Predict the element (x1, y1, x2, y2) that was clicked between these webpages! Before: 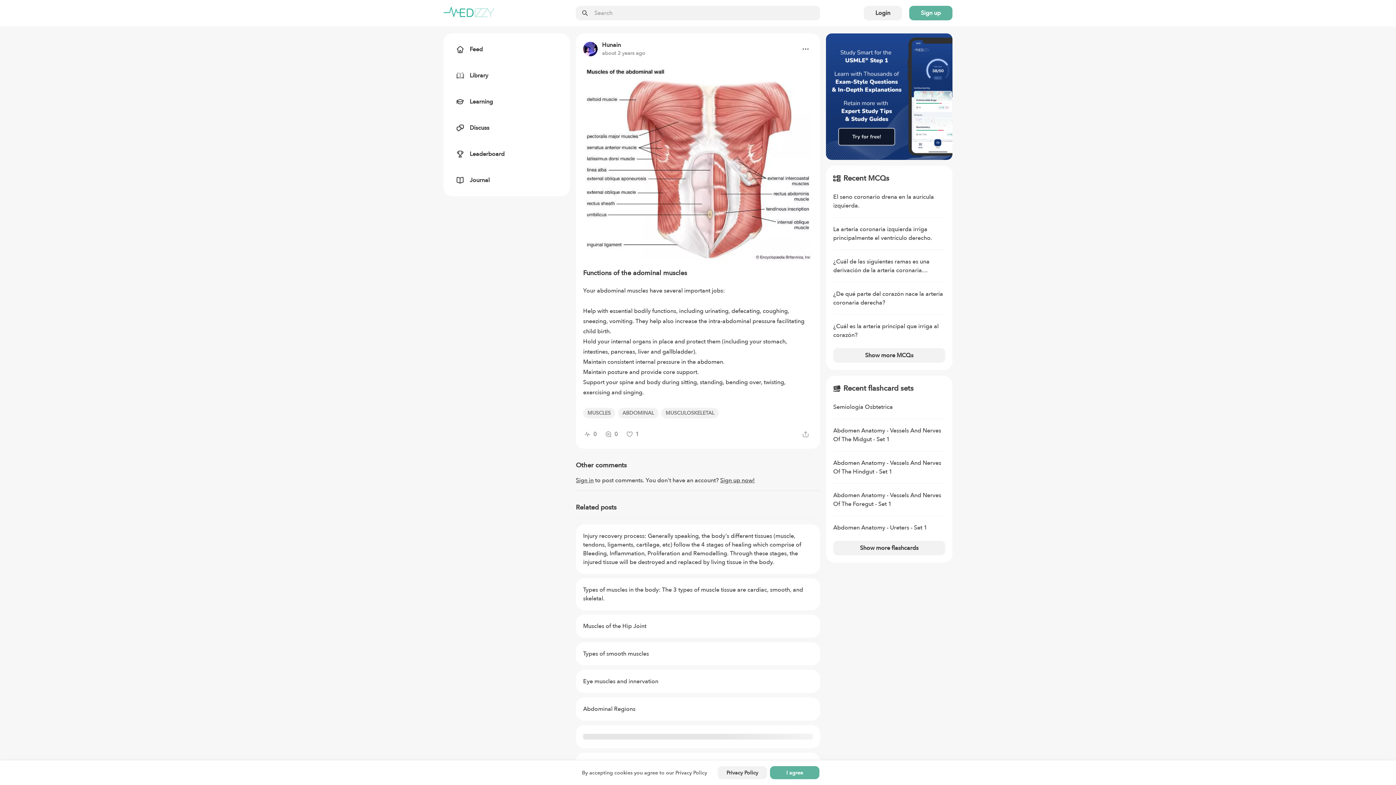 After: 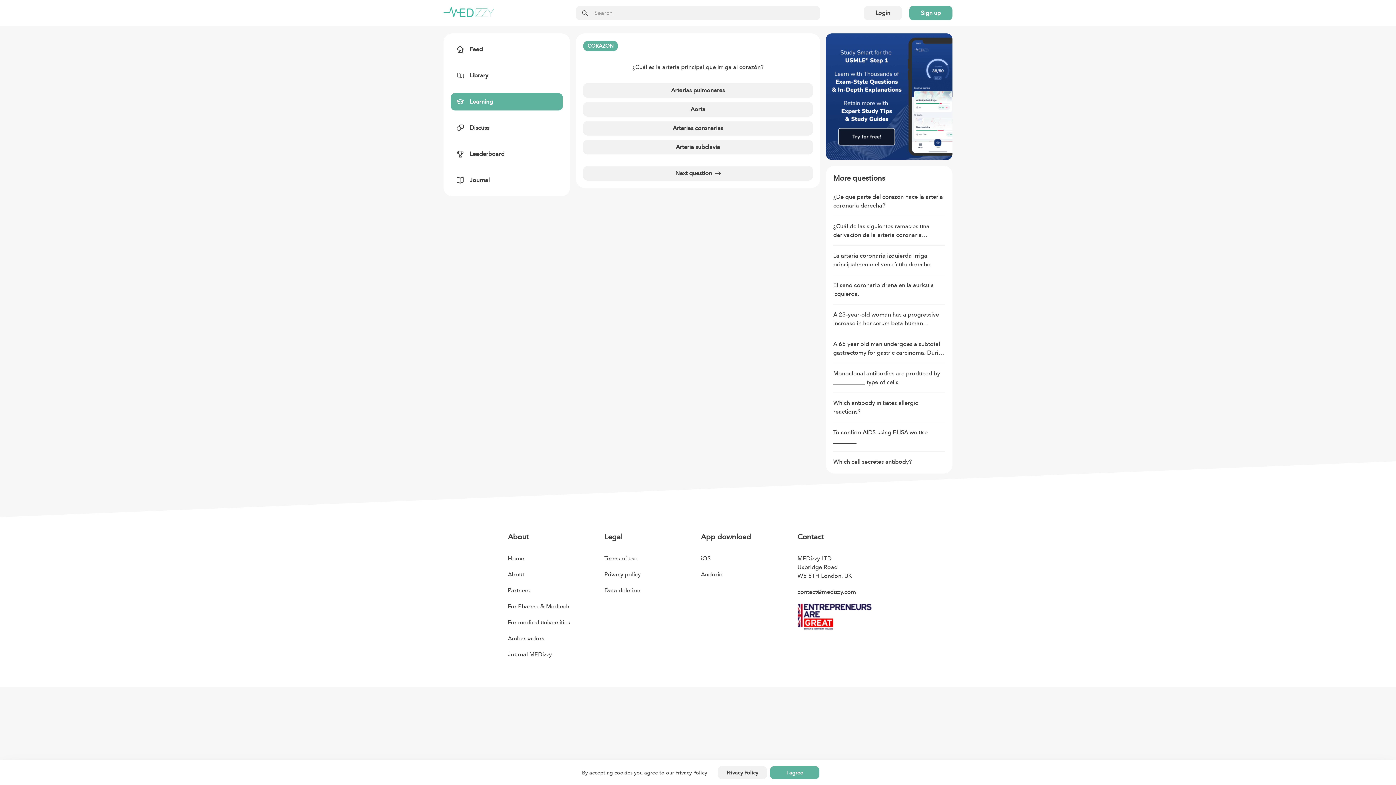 Action: label: ¿Cuál es la arteria principal que irriga al corazón? bbox: (833, 322, 945, 339)